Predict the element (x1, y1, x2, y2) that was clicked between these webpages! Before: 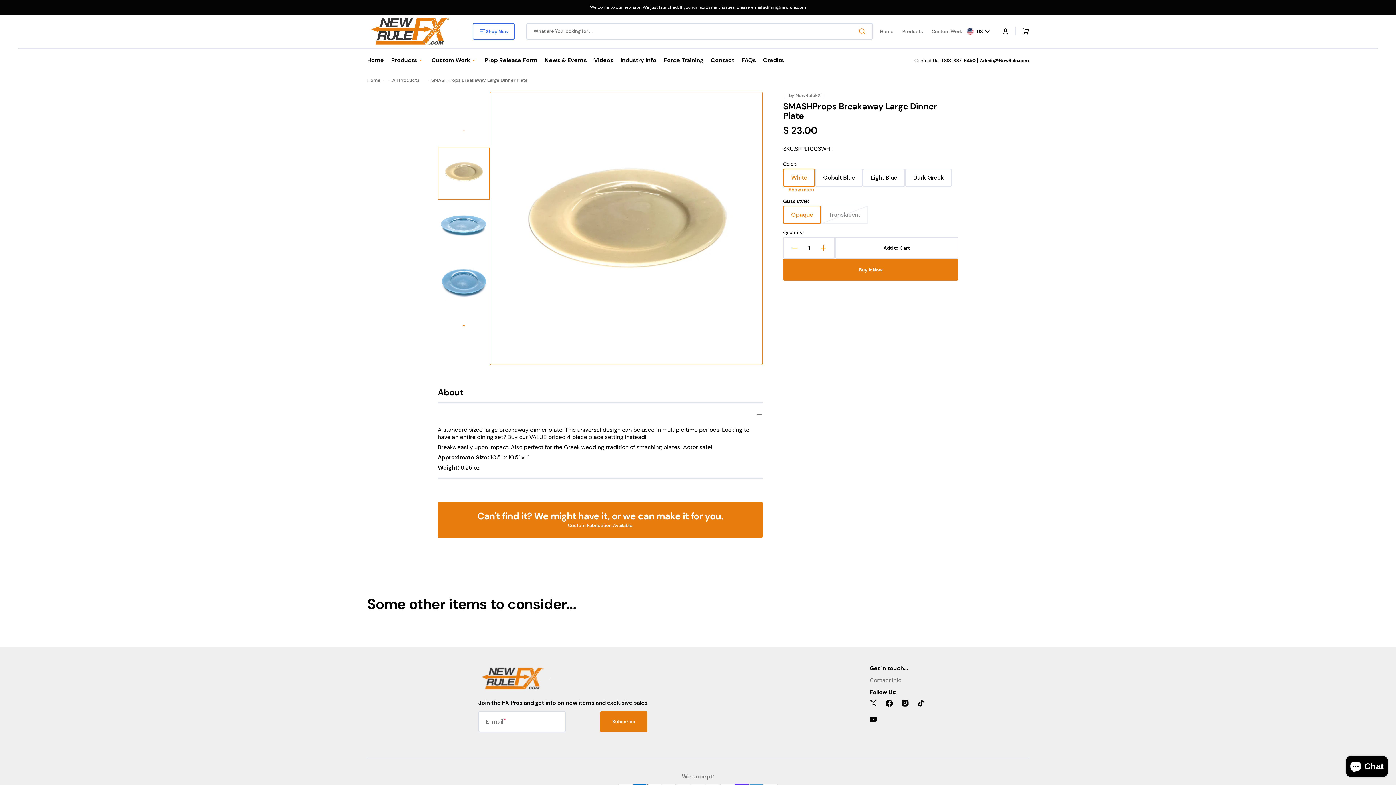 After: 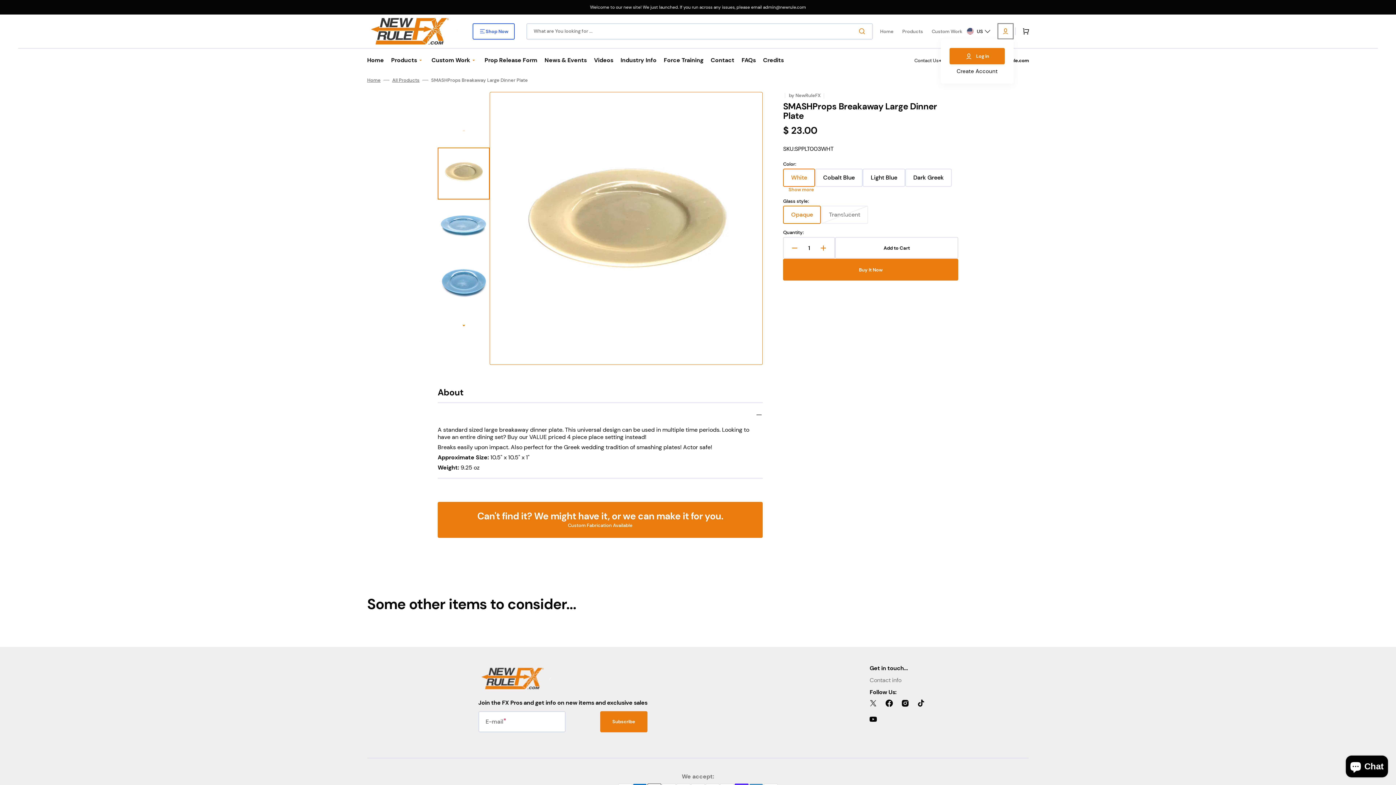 Action: bbox: (997, 23, 1013, 39)